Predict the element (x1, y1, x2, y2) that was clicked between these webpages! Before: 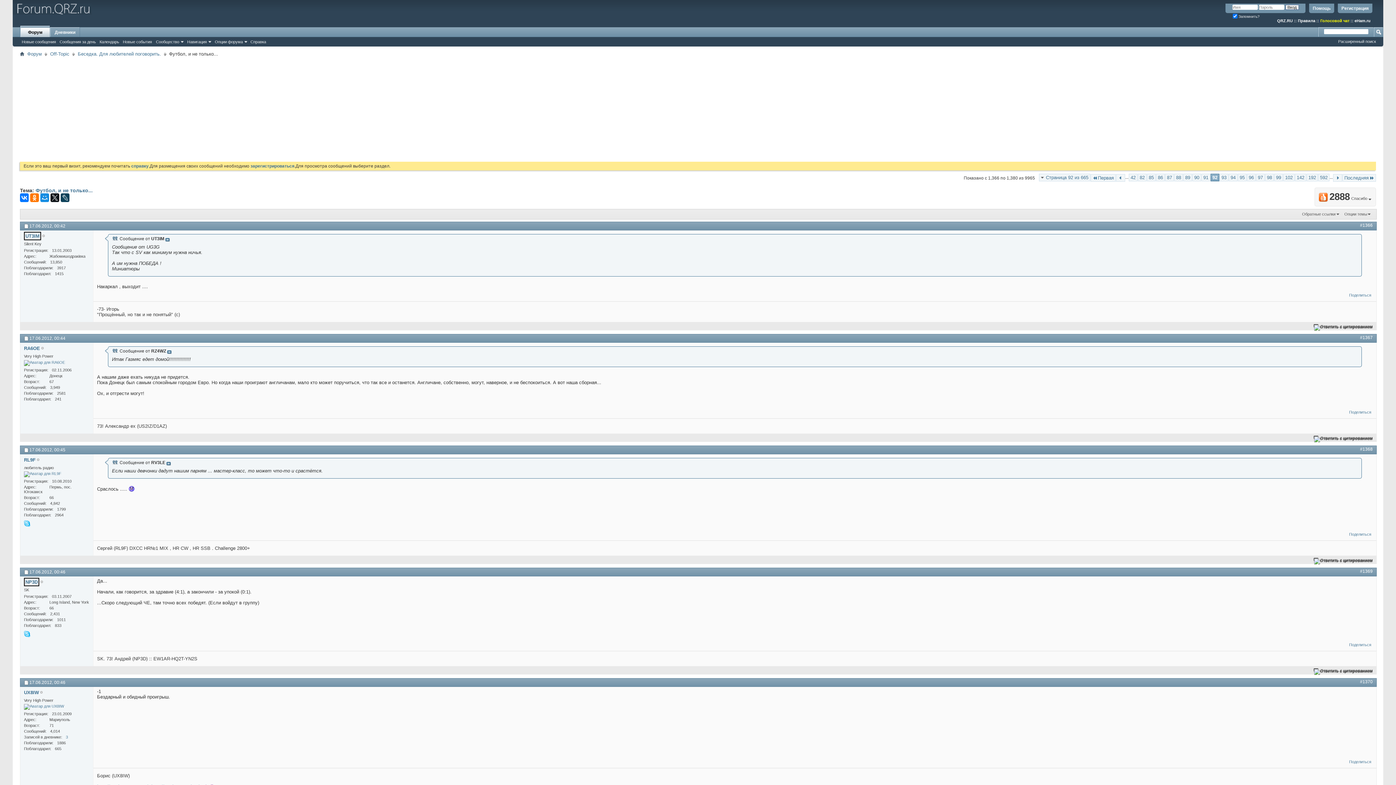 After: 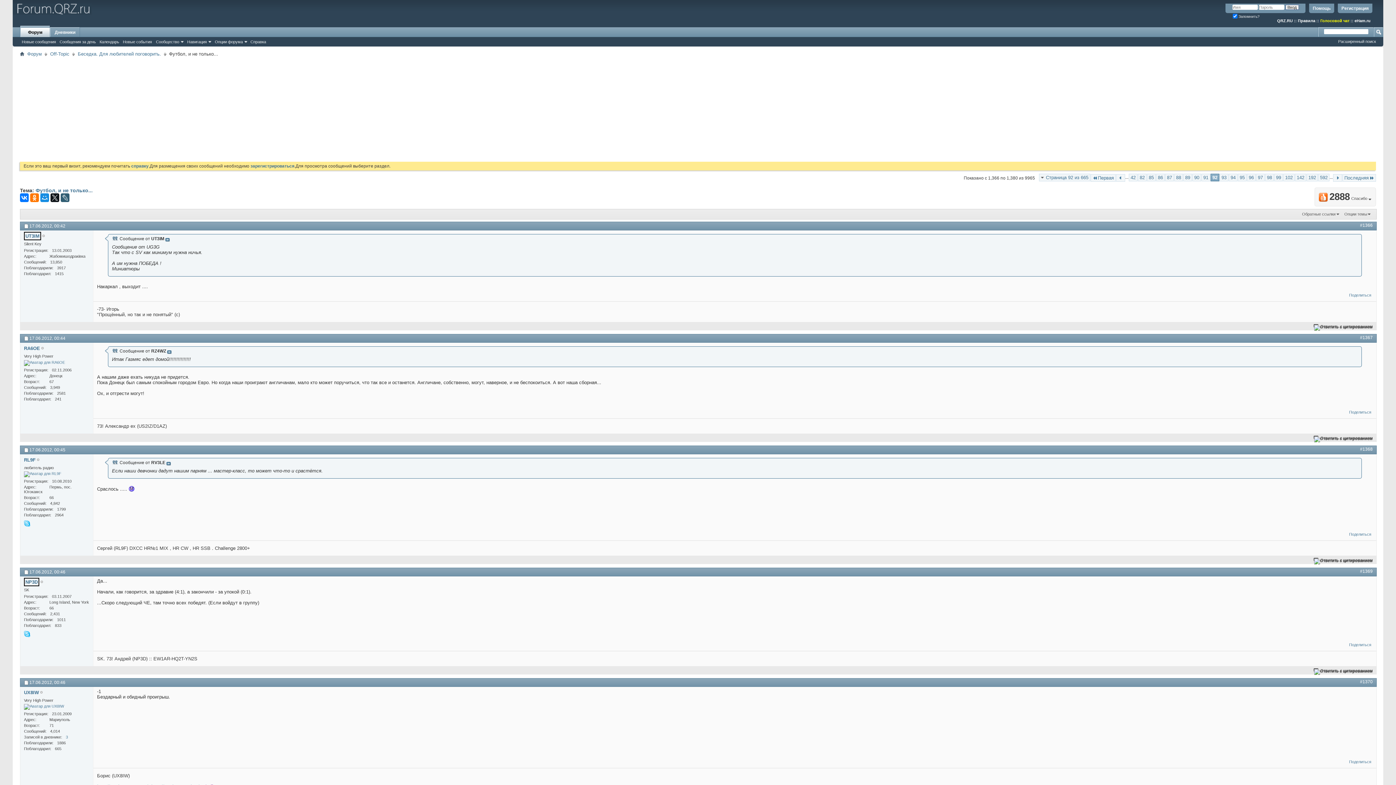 Action: bbox: (60, 193, 69, 202)